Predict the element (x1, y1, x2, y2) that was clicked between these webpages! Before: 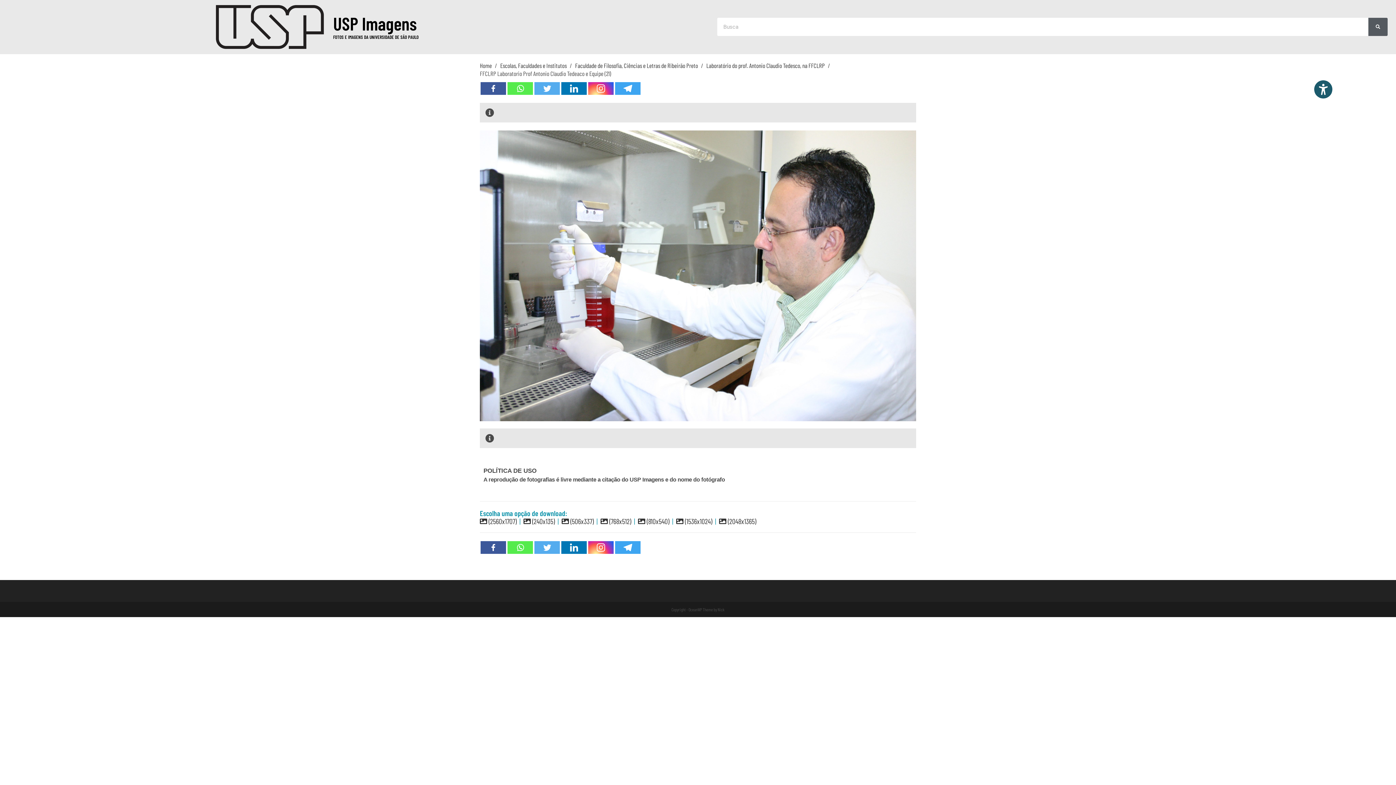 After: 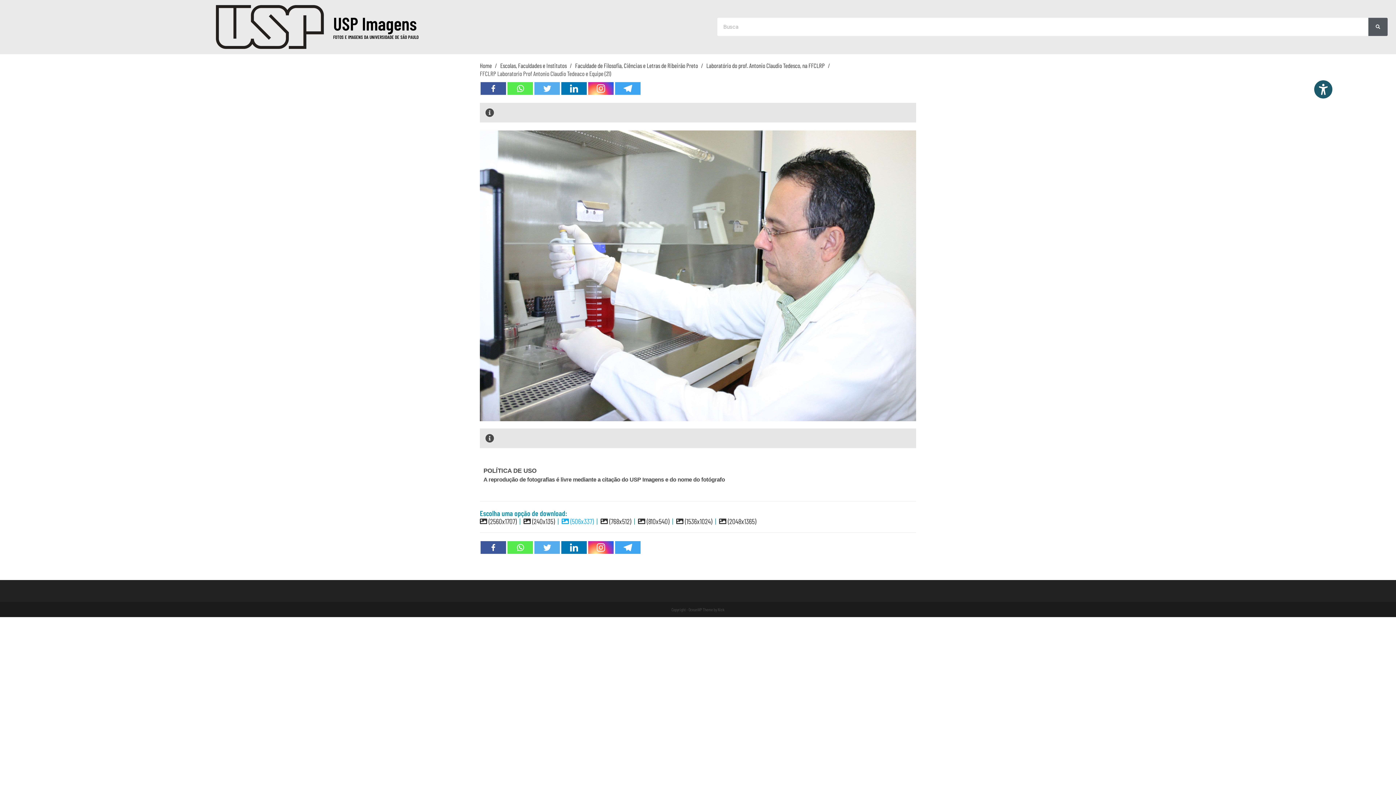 Action: label:  (506x337) bbox: (561, 517, 593, 525)